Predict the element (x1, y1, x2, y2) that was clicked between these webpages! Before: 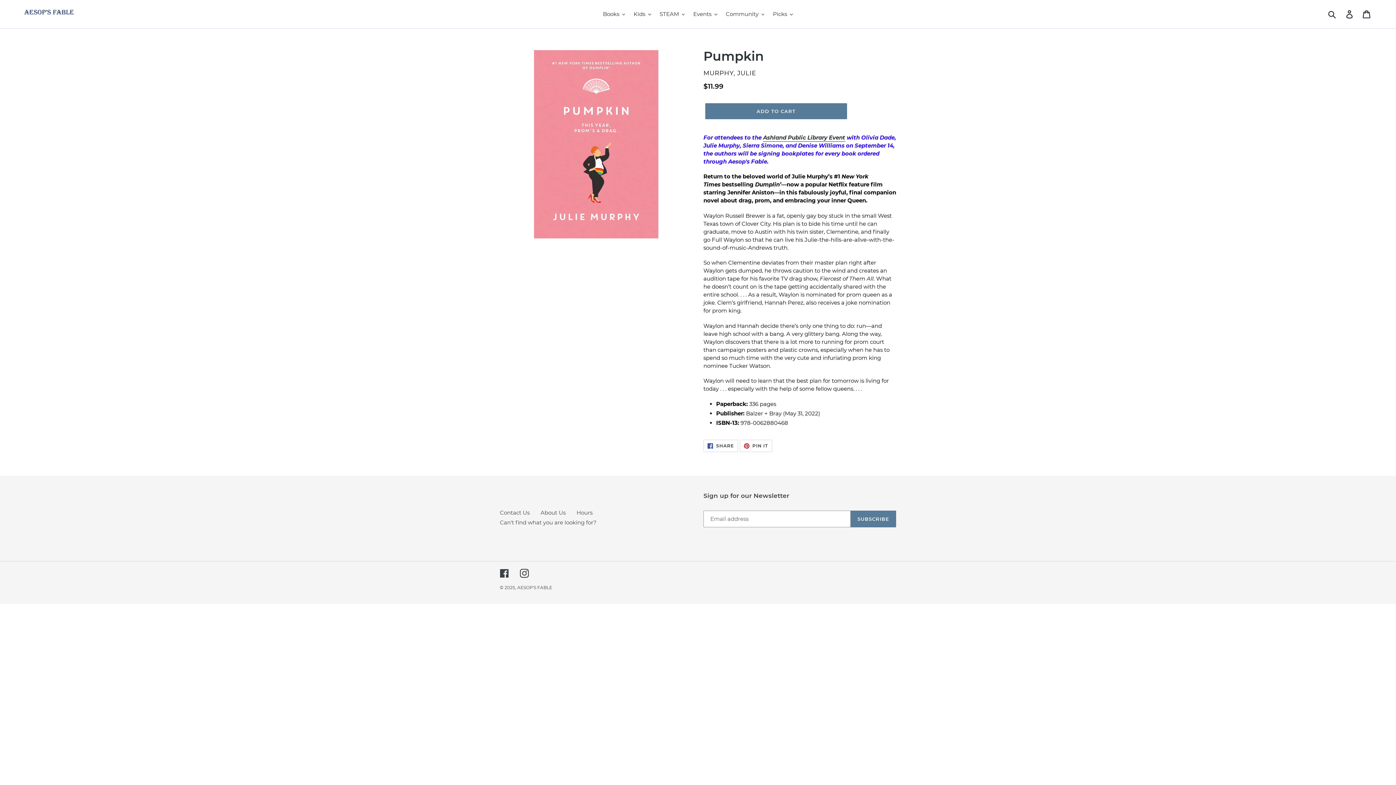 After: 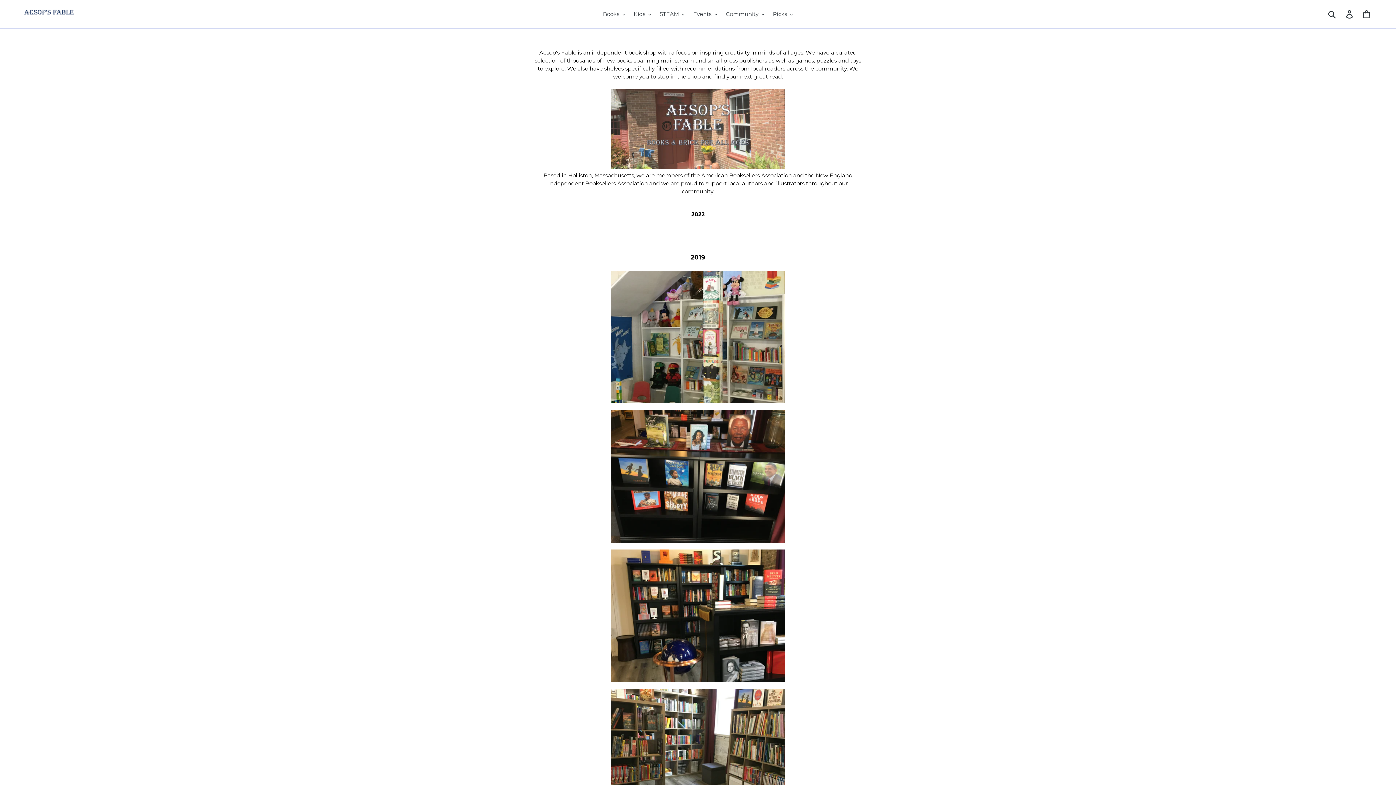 Action: bbox: (540, 509, 565, 516) label: About Us